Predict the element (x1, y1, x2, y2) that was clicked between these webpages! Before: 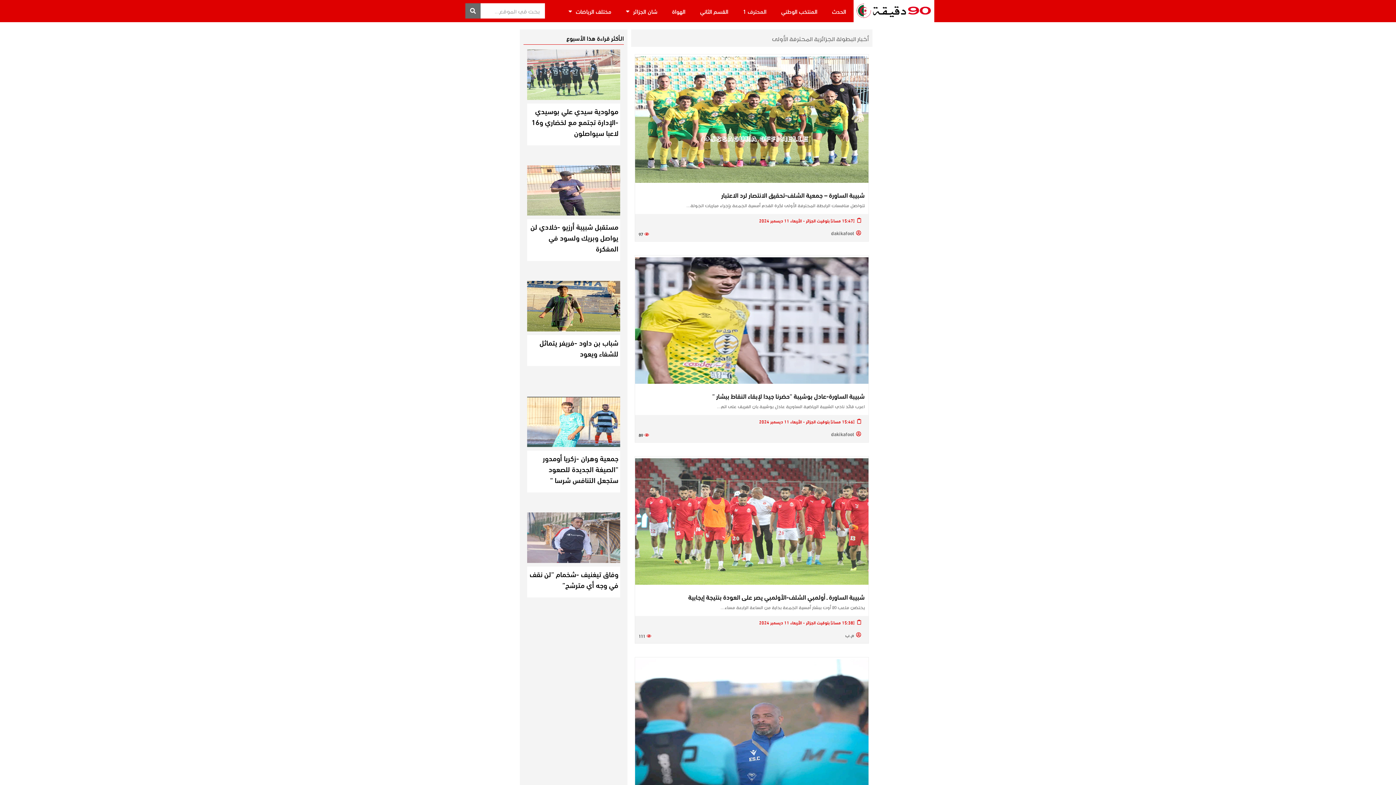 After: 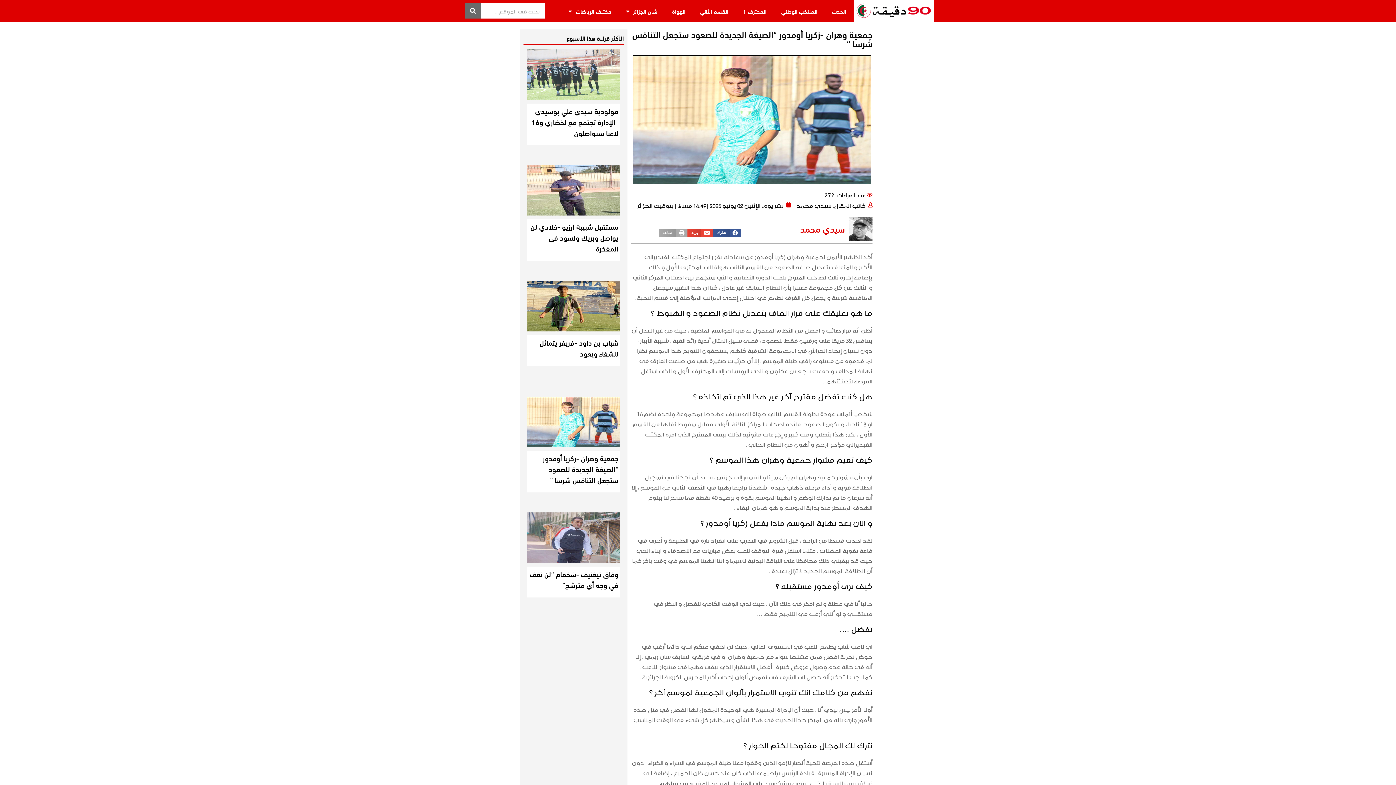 Action: bbox: (542, 451, 618, 486) label: جمعية وهران -زكريا أومدور “الصيغة الجديدة للصعود ستجعل التنافس شرسا “